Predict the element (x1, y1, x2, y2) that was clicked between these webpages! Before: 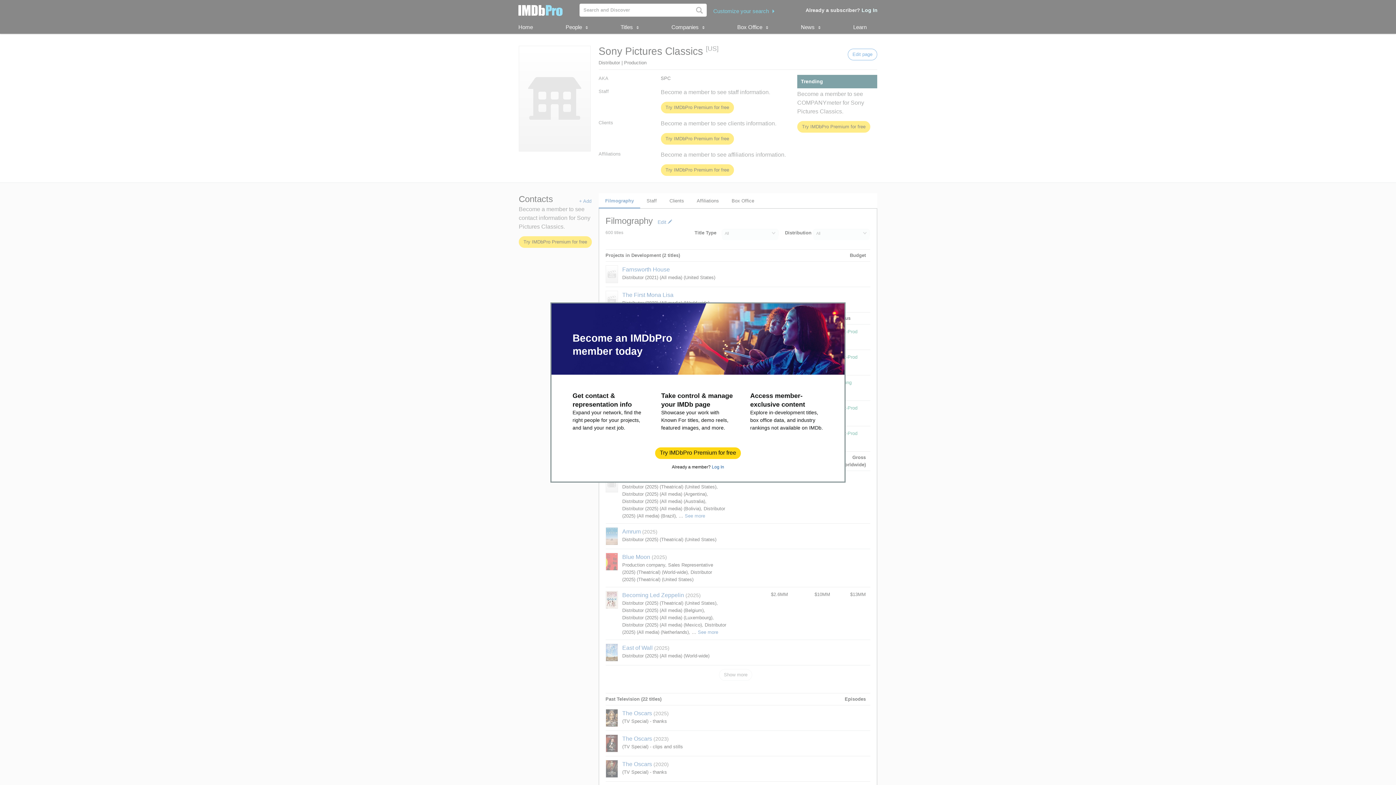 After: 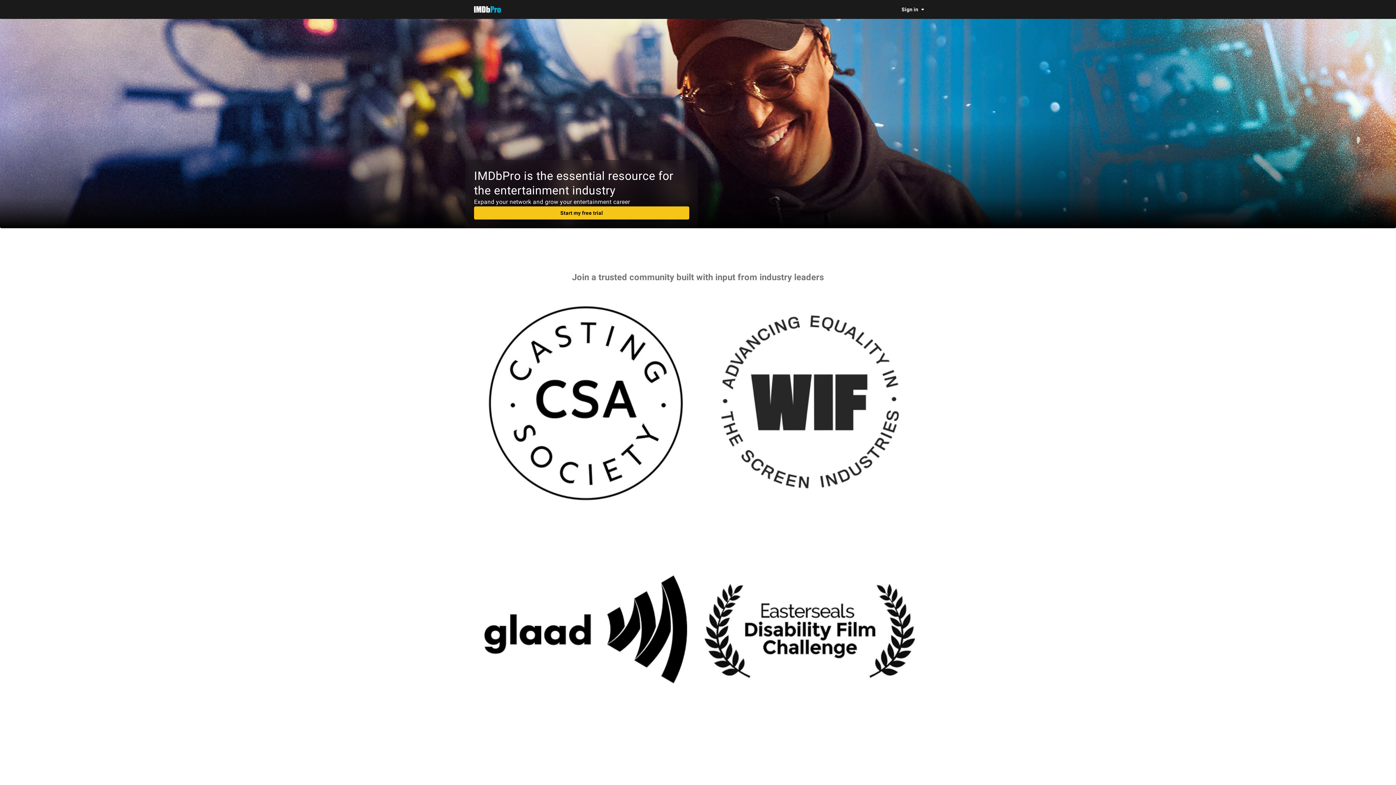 Action: bbox: (655, 448, 740, 458) label: Try IMDbPro Premium for free